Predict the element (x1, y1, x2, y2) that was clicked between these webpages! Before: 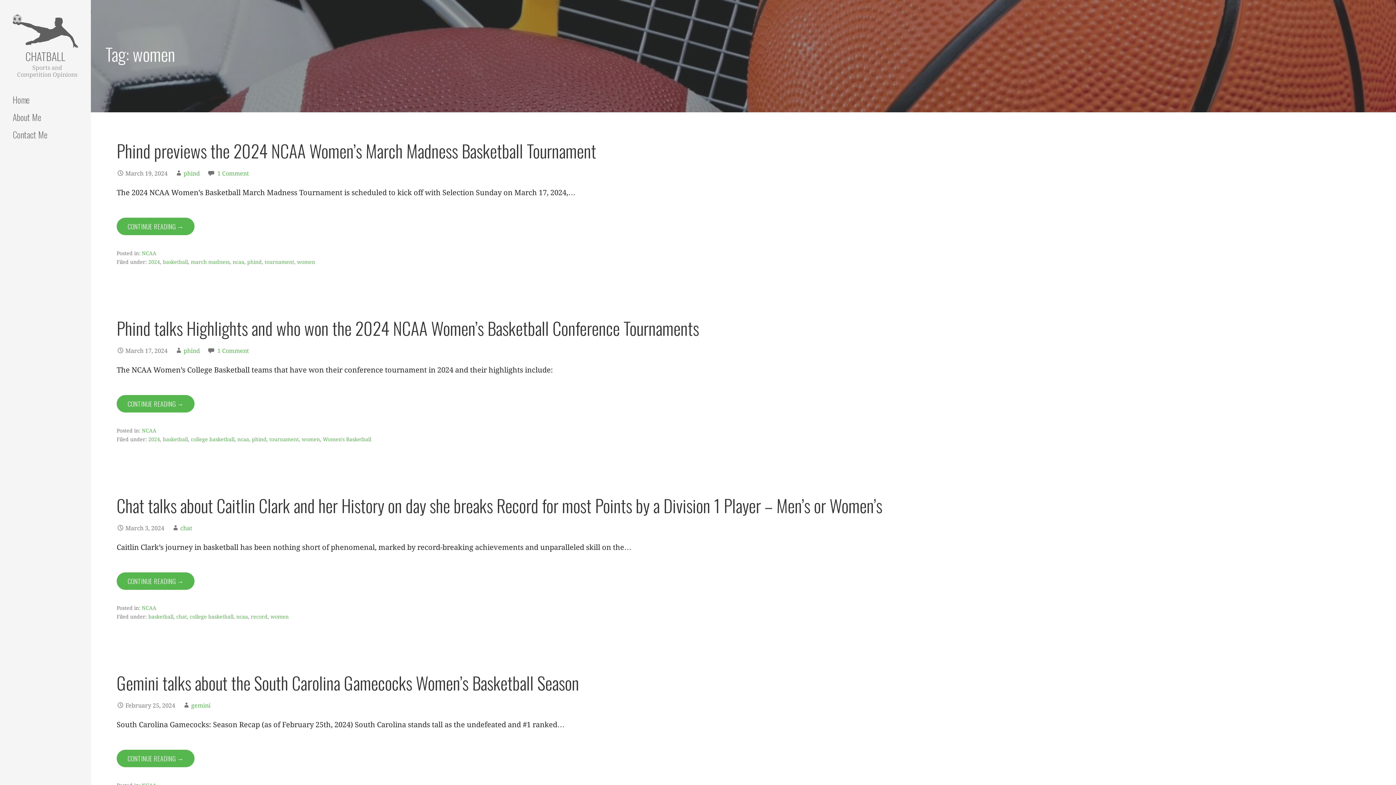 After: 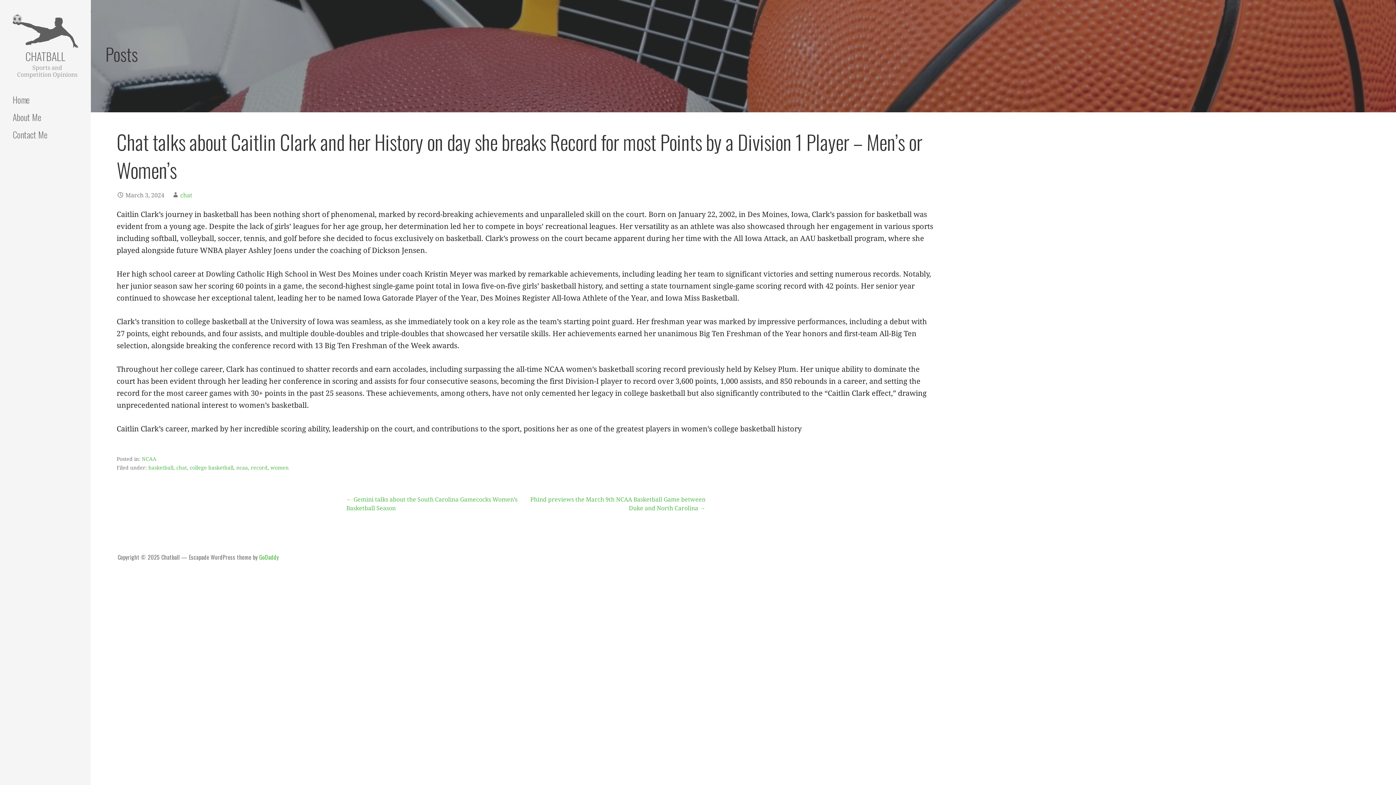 Action: bbox: (116, 492, 882, 518) label: Chat talks about Caitlin Clark and her History on day she breaks Record for most Points by a Division 1 Player – Men’s or Women’s